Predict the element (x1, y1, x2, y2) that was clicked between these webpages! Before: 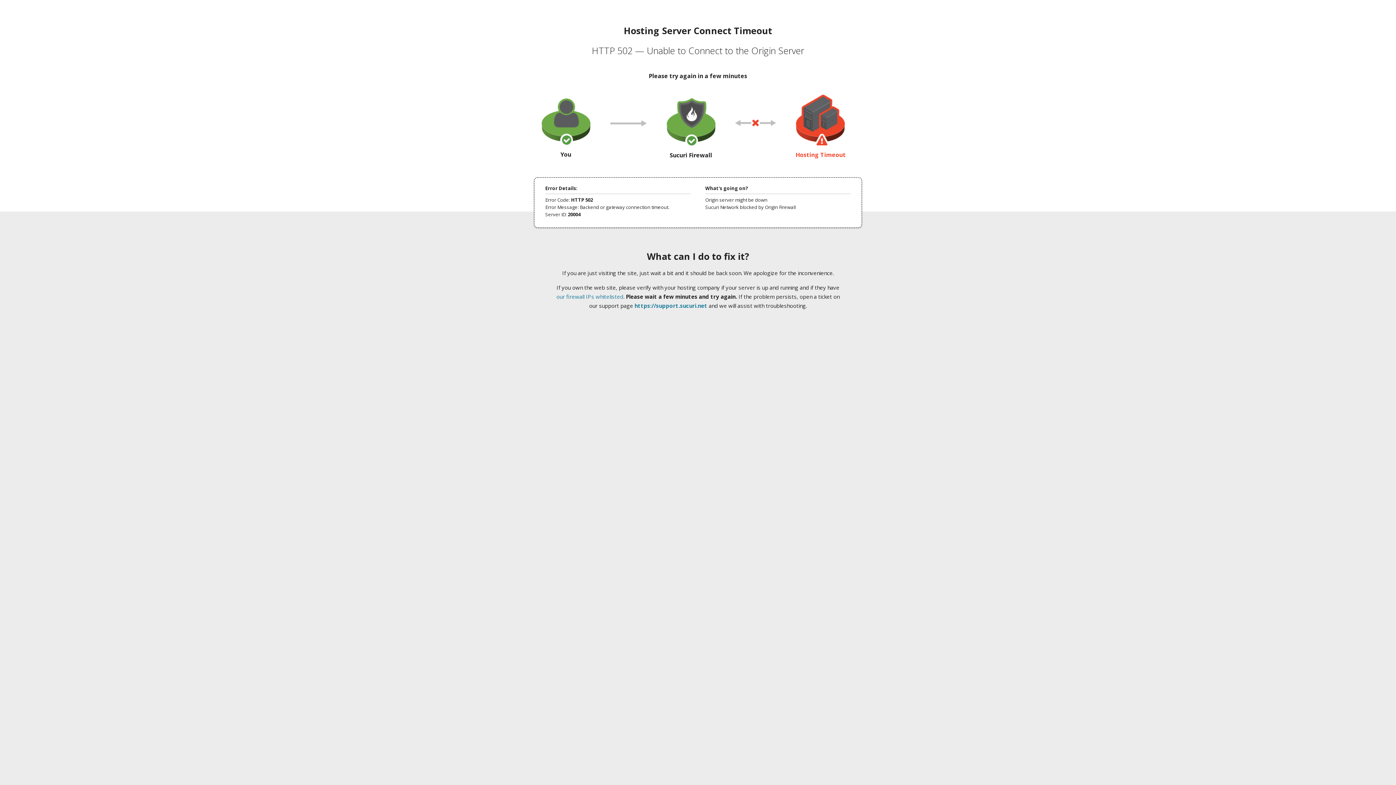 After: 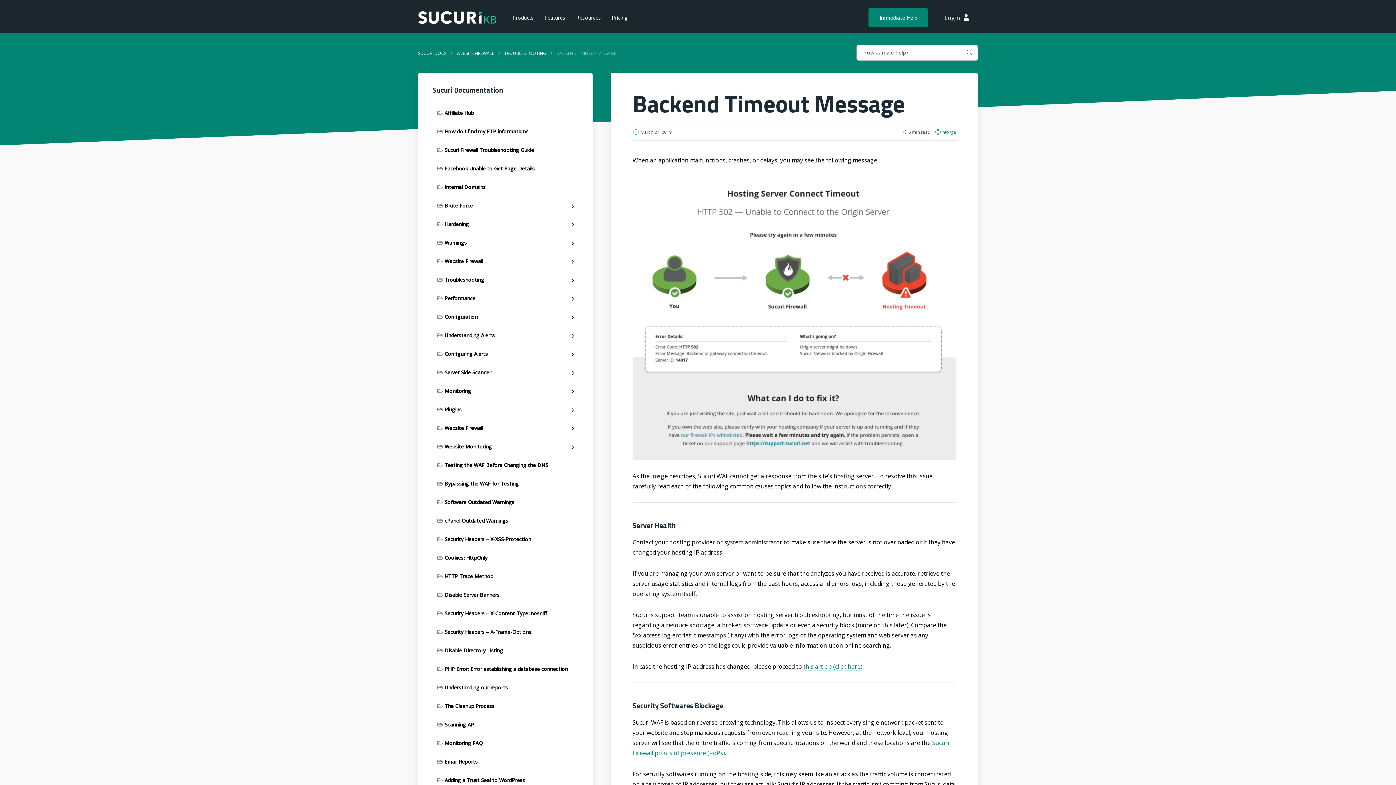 Action: label: our firewall IPs whitelisted bbox: (556, 293, 623, 300)